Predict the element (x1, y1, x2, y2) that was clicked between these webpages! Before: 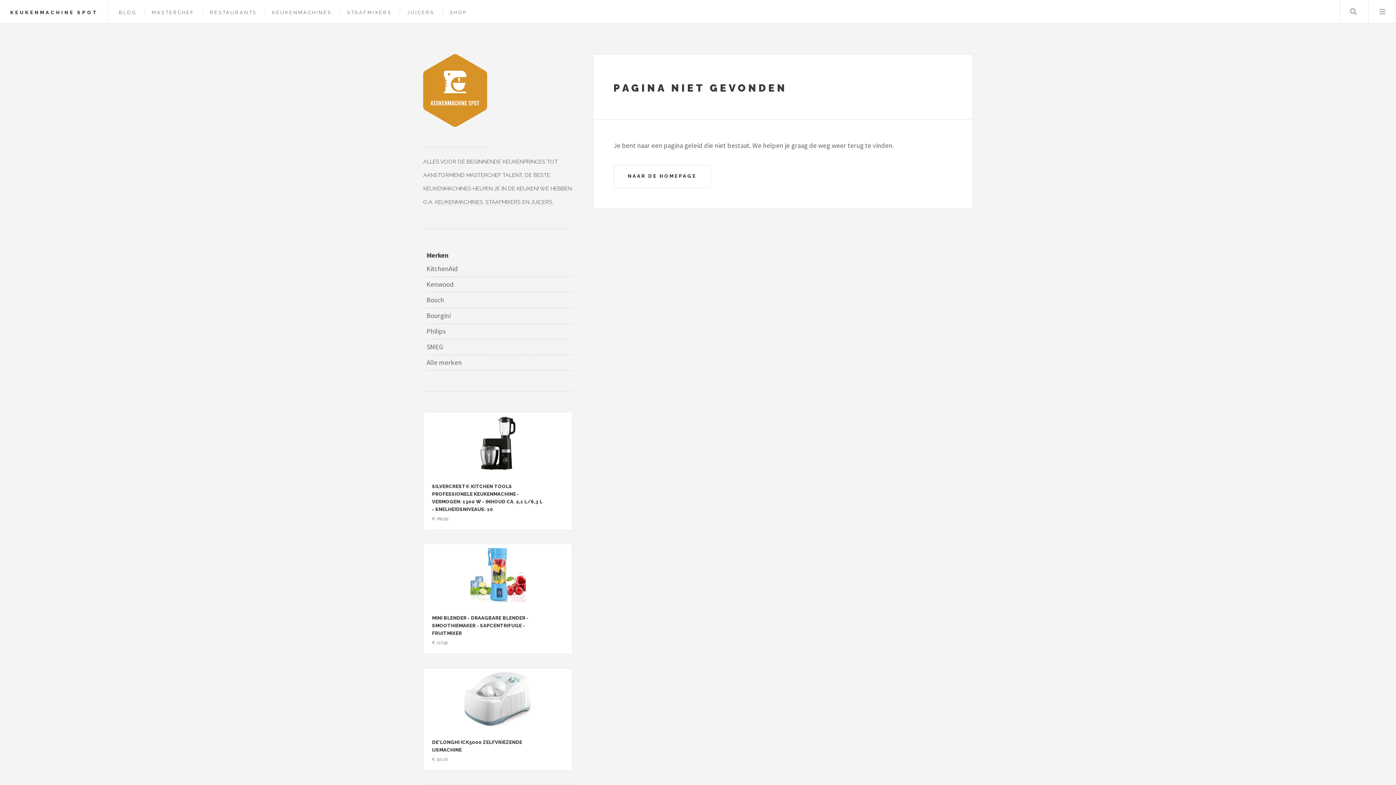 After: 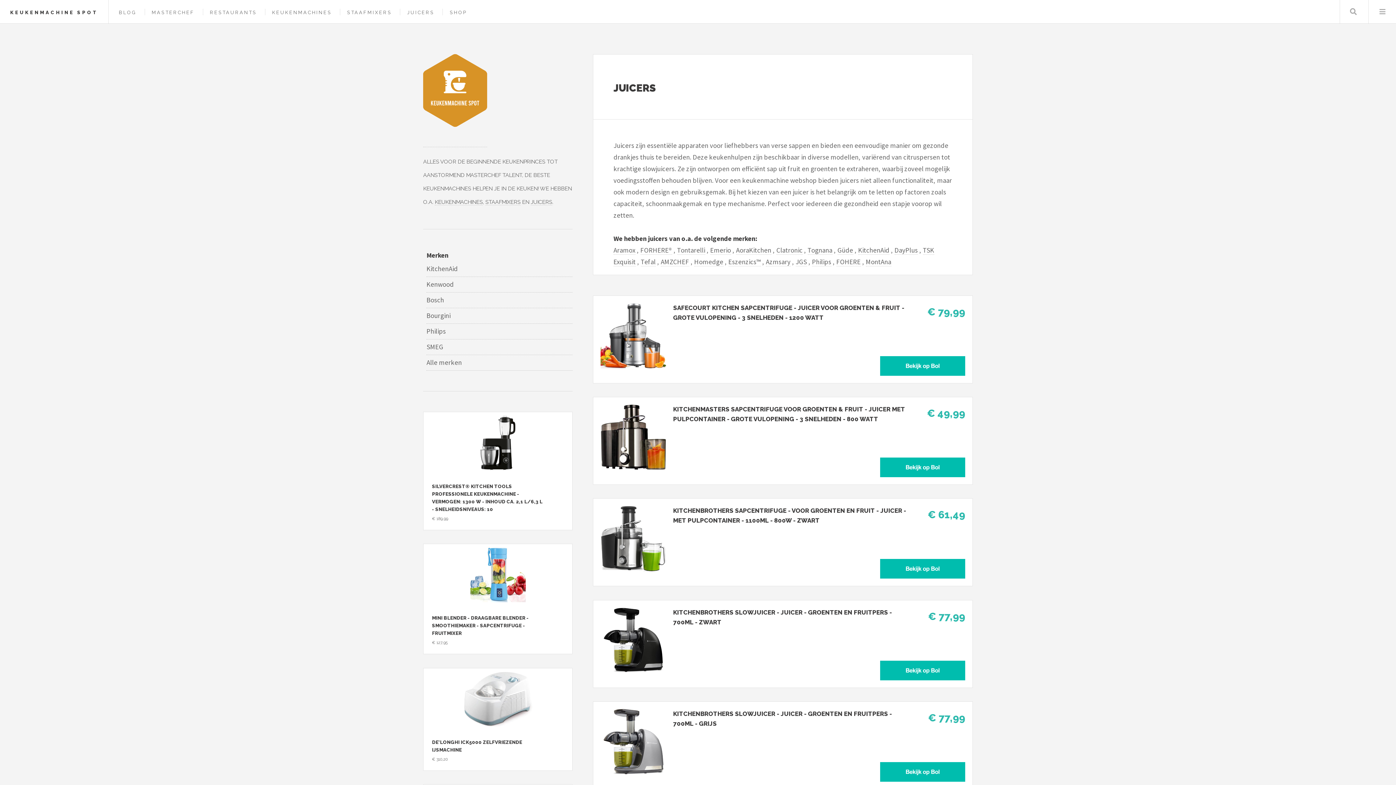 Action: label: JUICERS bbox: (407, 9, 434, 15)